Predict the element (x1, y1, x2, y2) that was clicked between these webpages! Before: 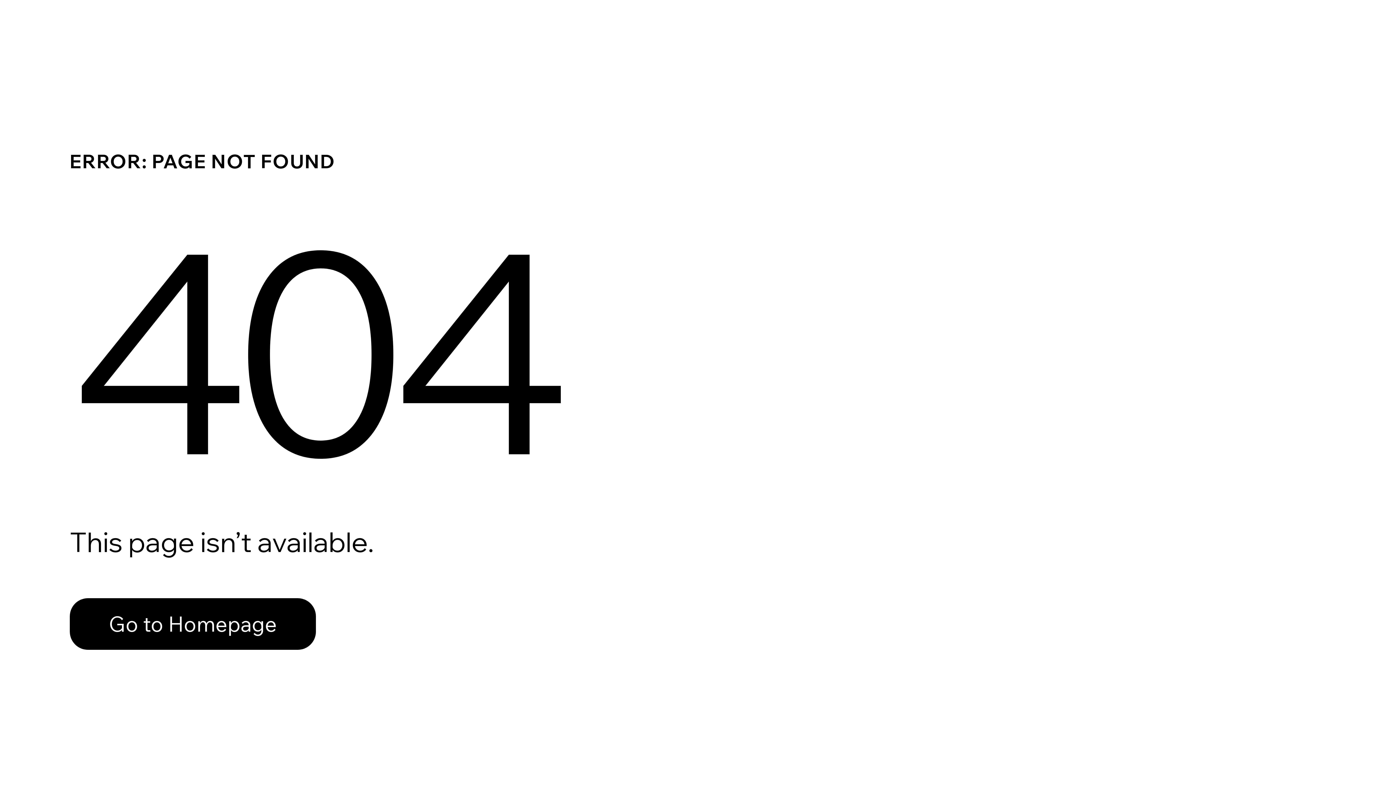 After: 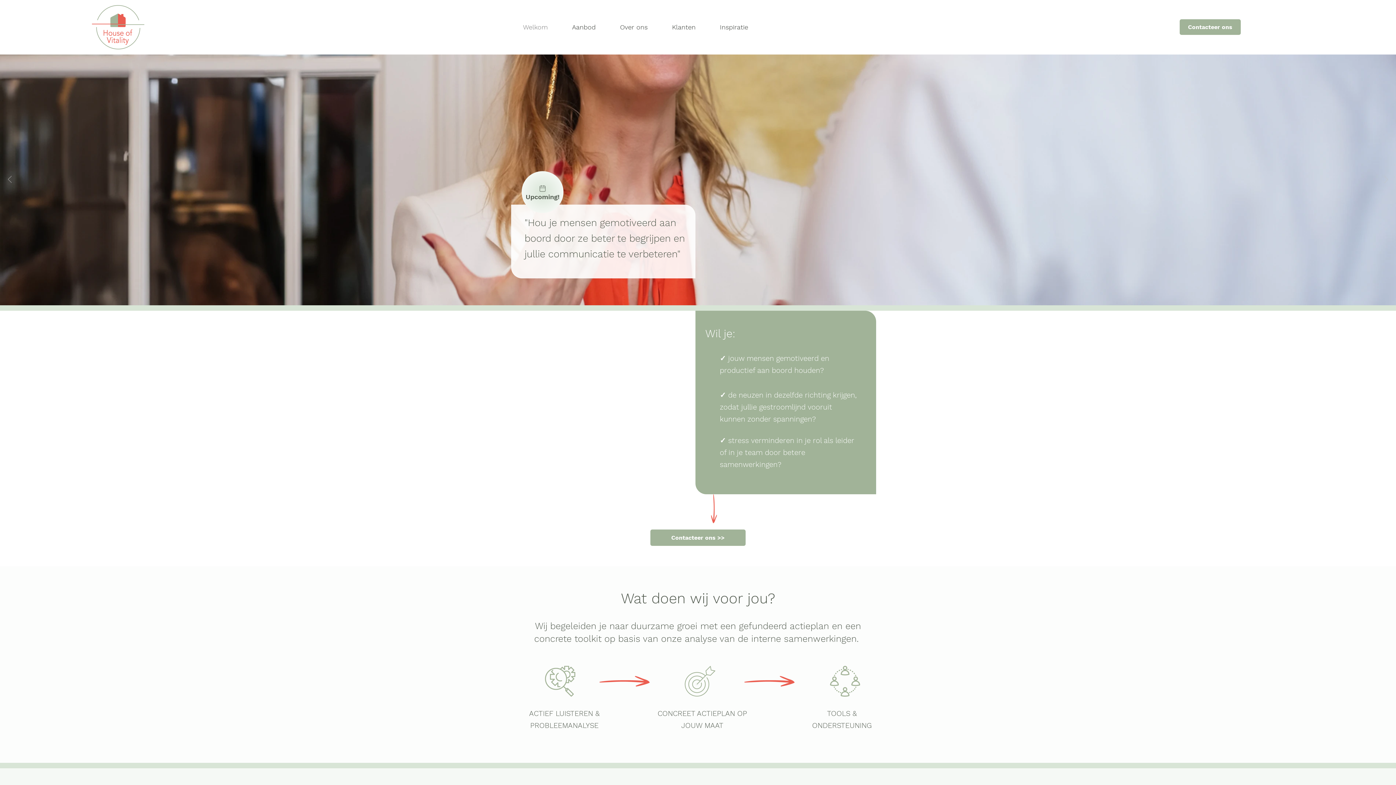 Action: label: Go to Homepage bbox: (69, 582, 768, 659)